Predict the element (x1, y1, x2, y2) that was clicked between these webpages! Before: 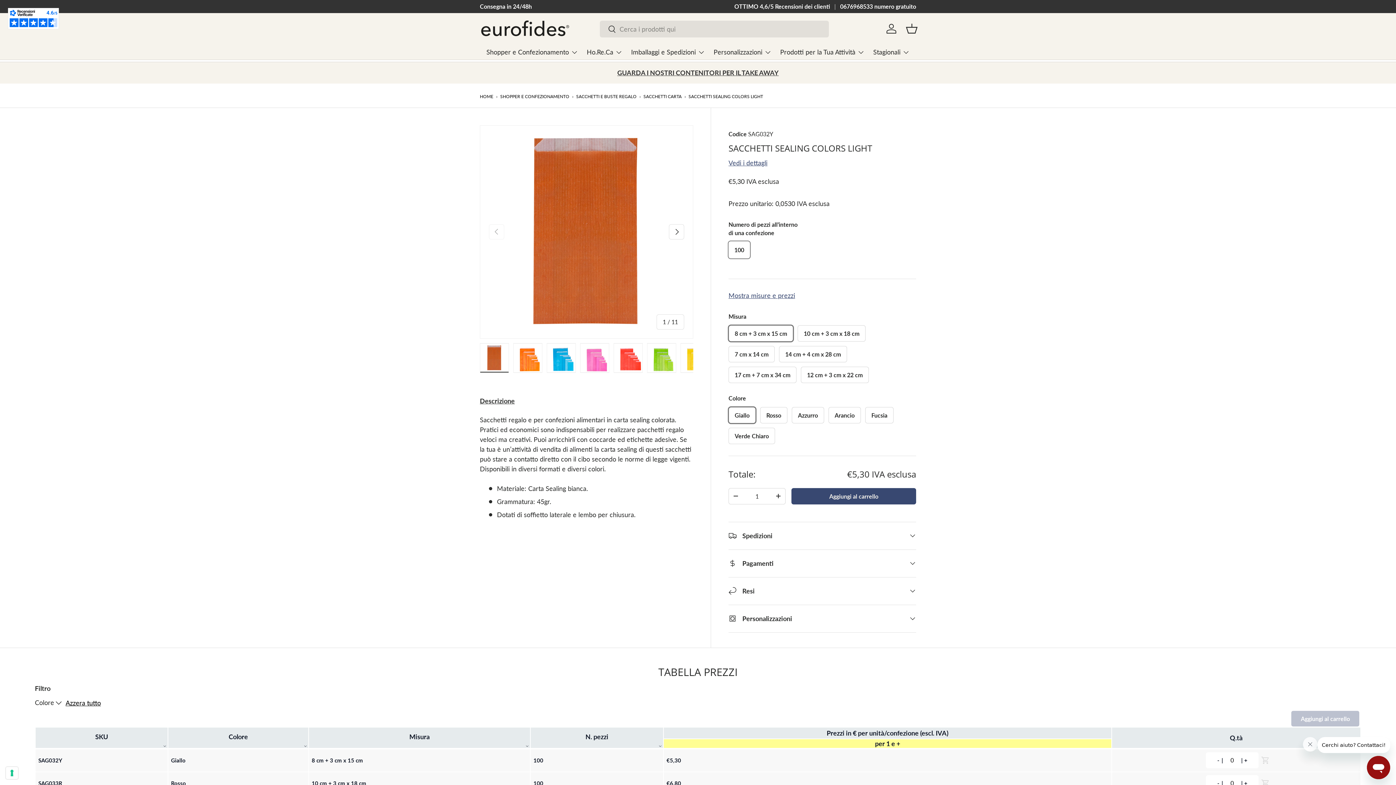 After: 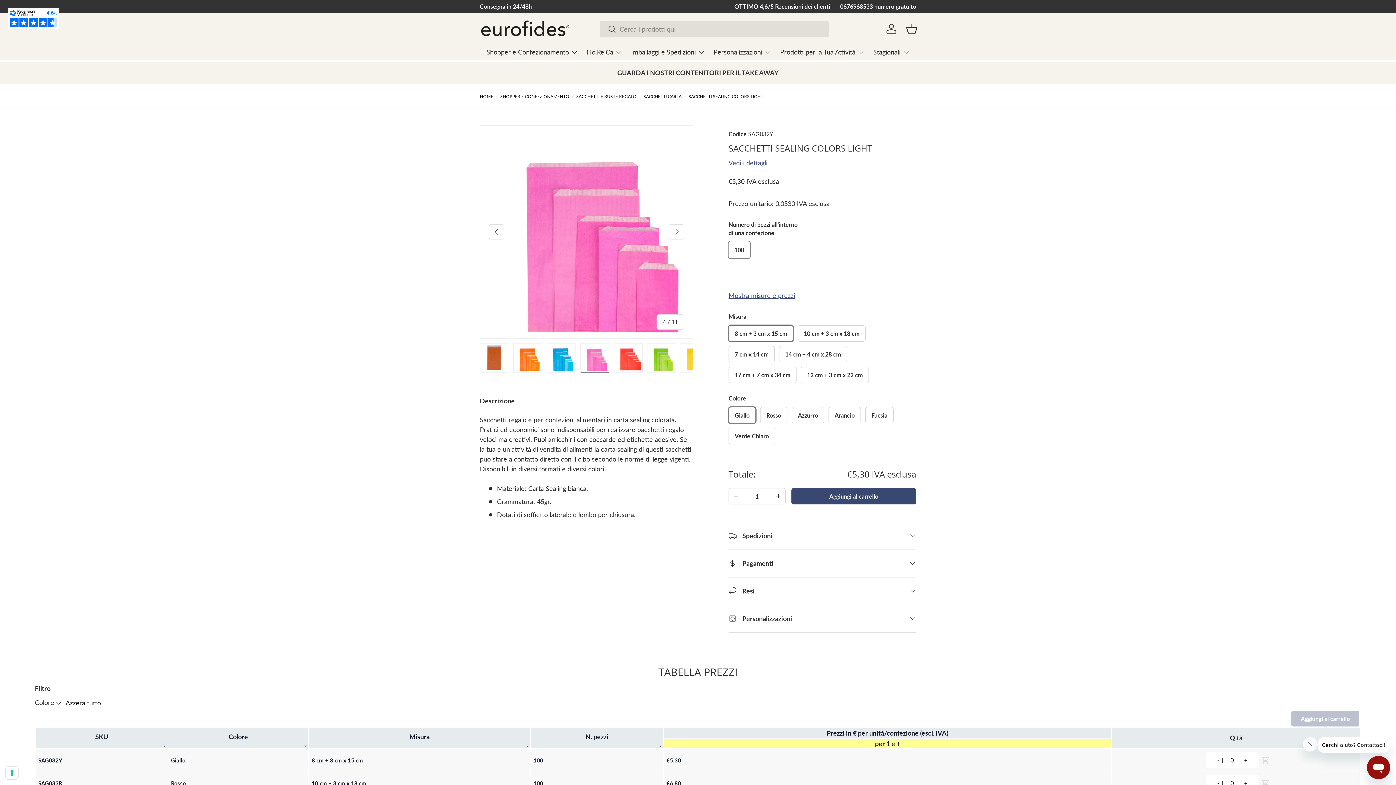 Action: bbox: (580, 343, 609, 372) label: Carica immagine 4 nella visualizzazione galleria